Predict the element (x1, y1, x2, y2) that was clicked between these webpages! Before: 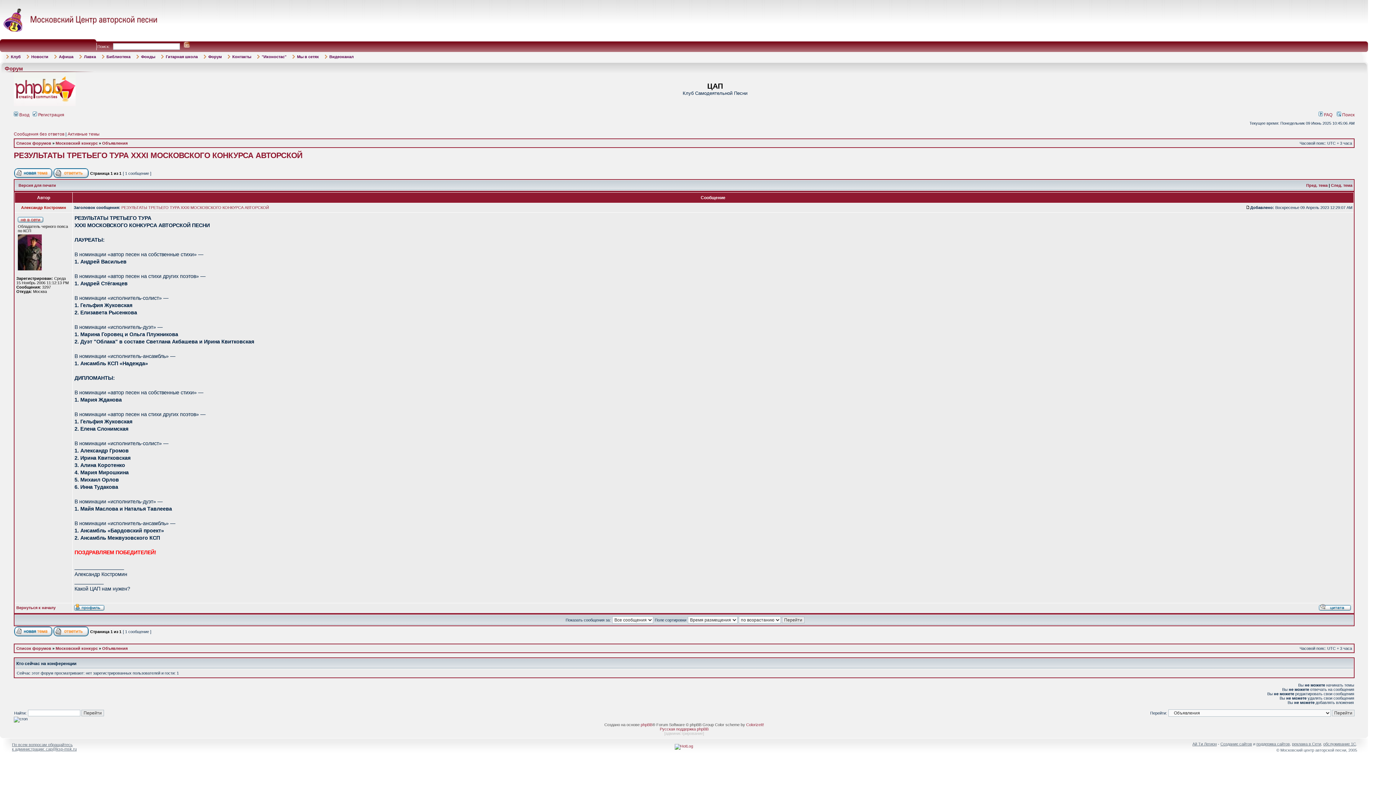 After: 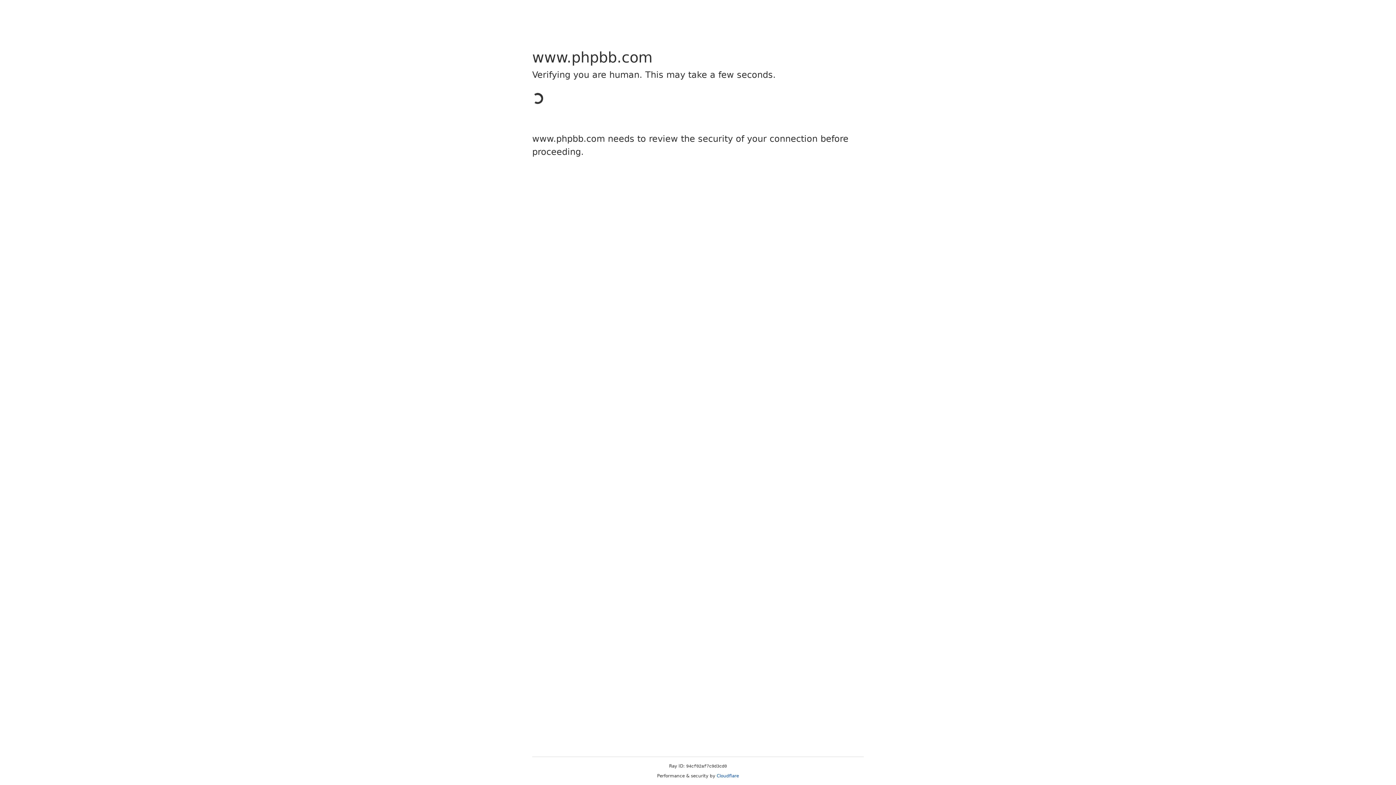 Action: label: phpBB bbox: (640, 722, 652, 727)